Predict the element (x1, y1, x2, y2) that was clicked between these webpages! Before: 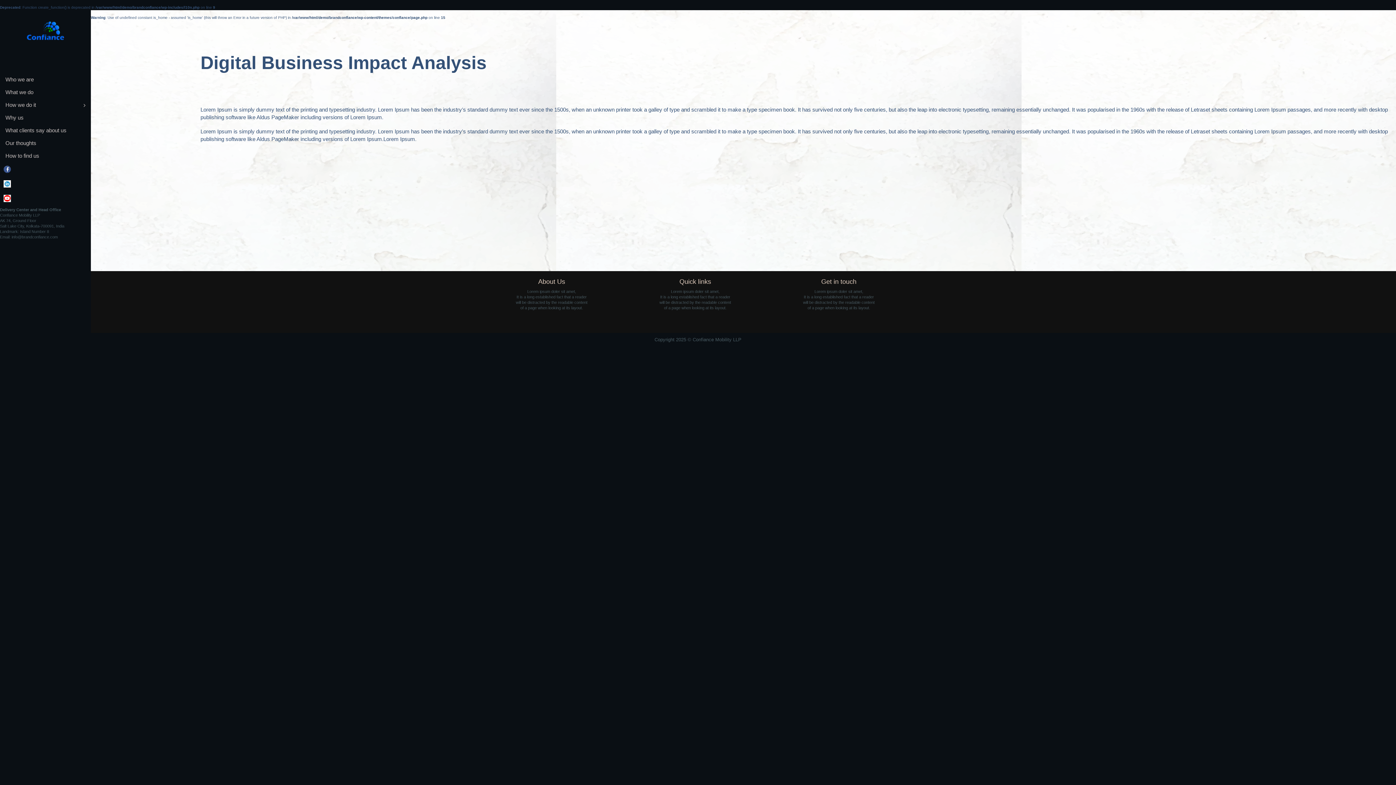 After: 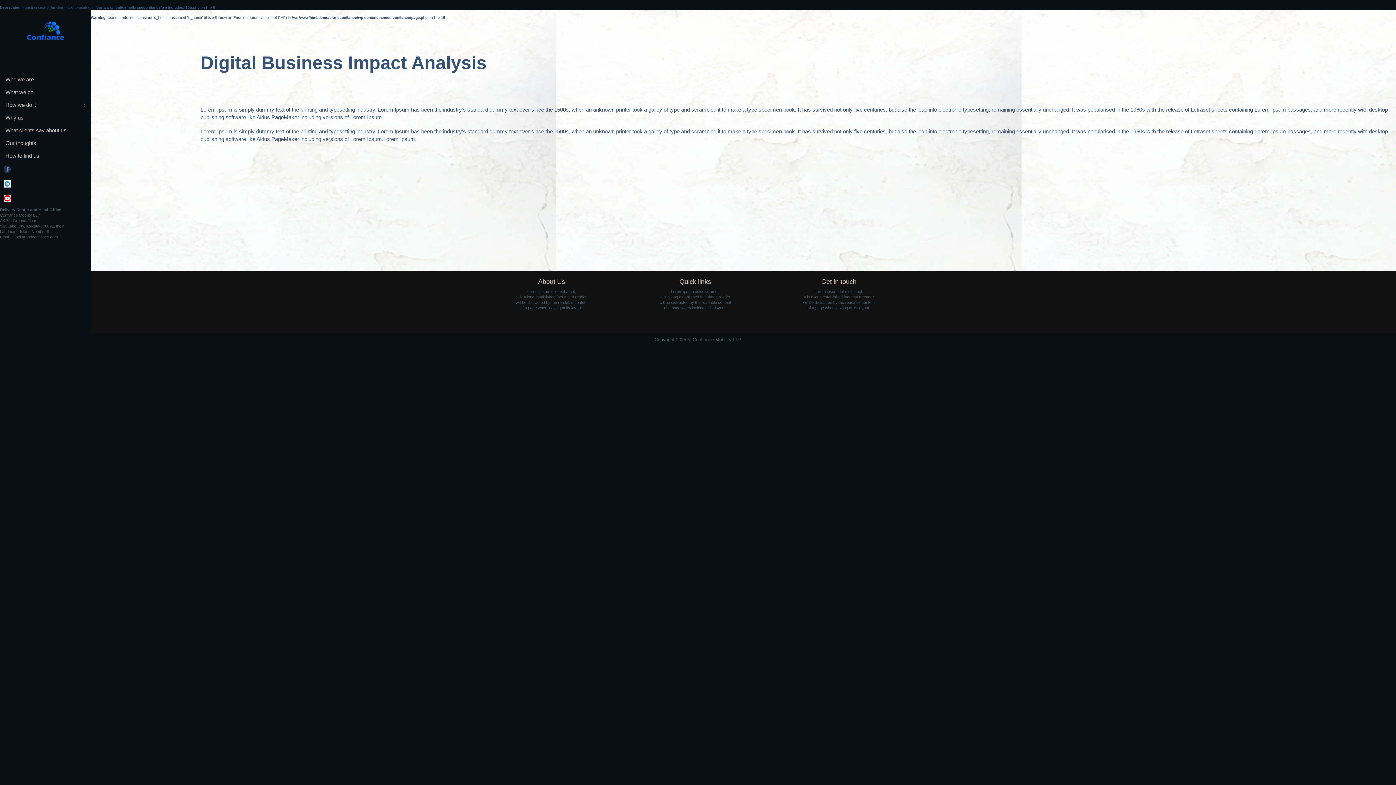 Action: bbox: (0, 167, 14, 171)